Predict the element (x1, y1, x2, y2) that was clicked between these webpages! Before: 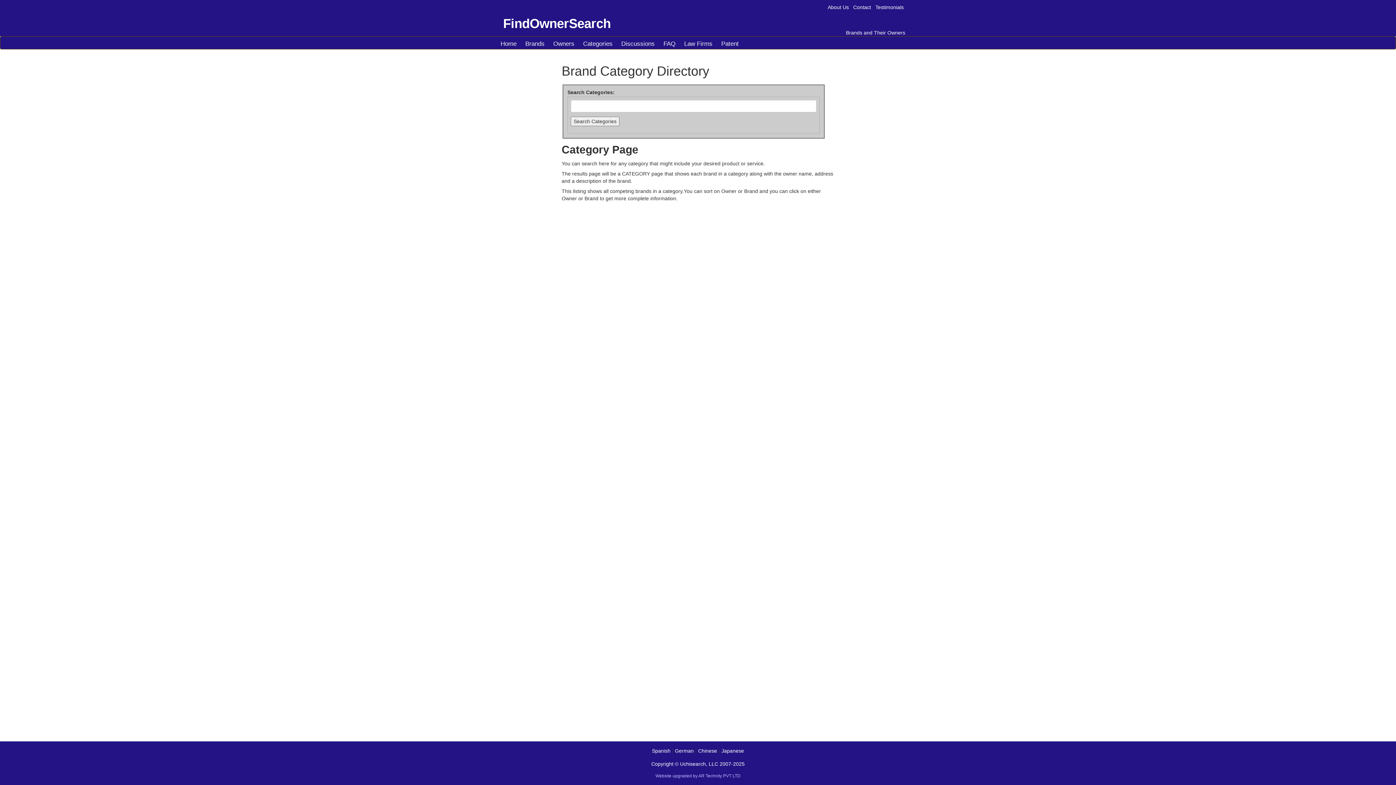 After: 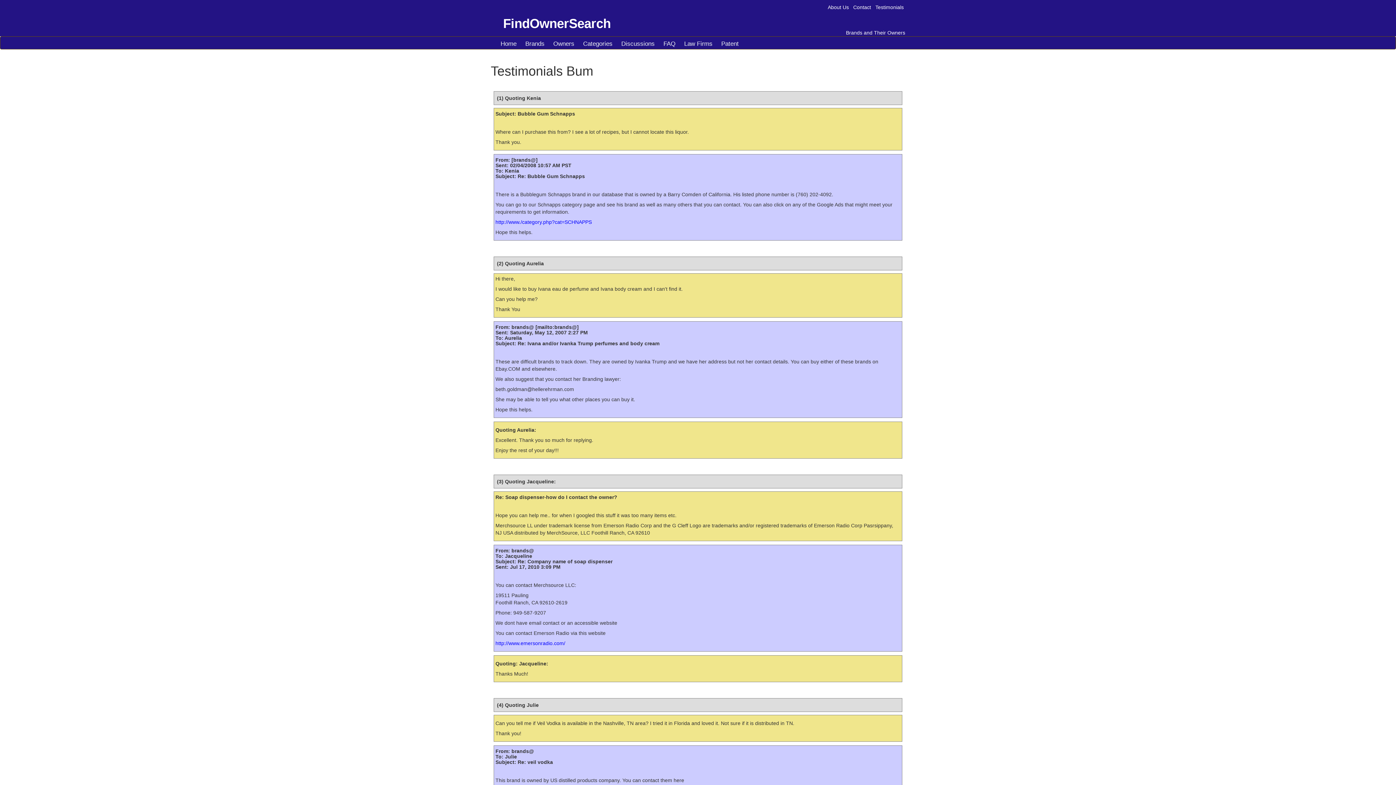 Action: label: Testimonials bbox: (875, 4, 904, 10)